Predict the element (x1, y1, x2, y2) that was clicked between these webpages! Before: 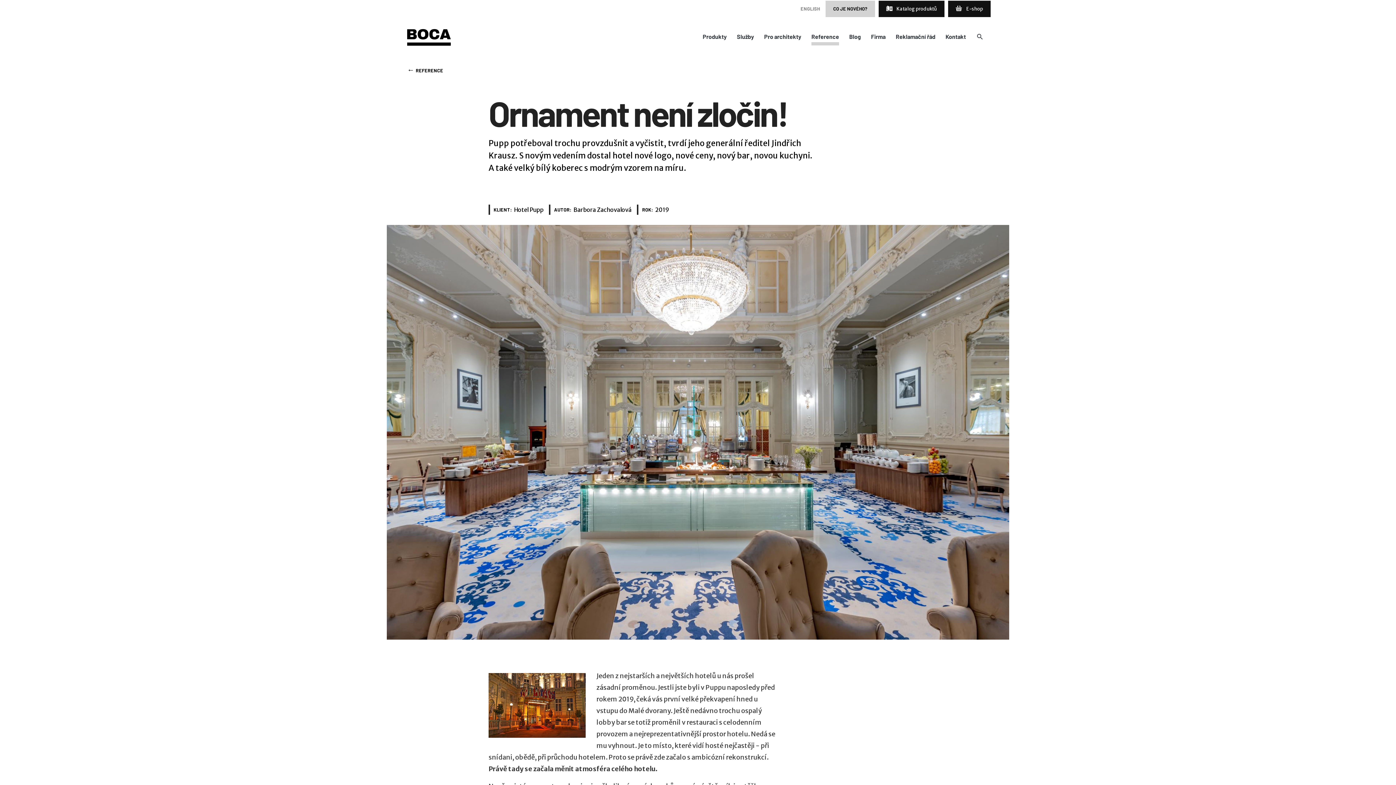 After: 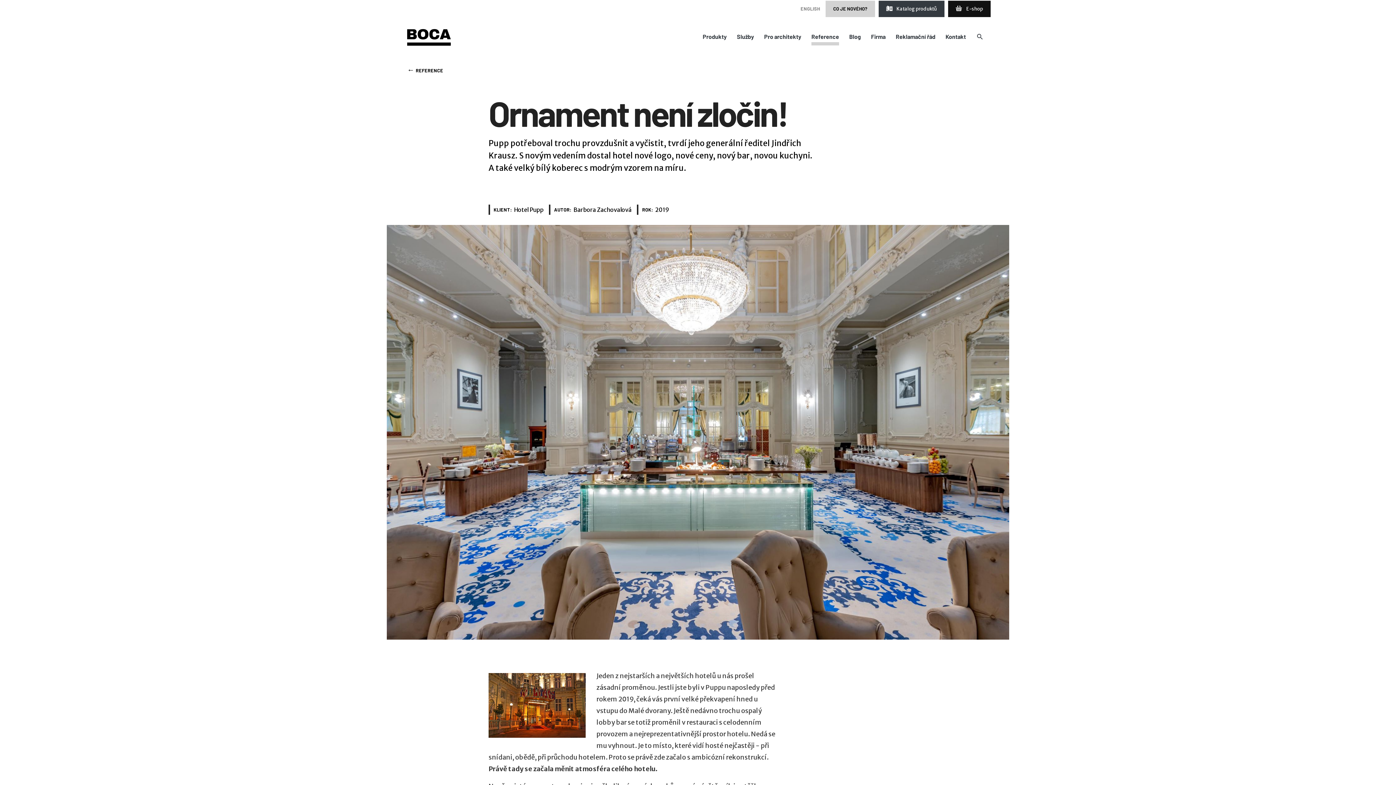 Action: bbox: (878, 0, 944, 16) label:  Katalog produktů